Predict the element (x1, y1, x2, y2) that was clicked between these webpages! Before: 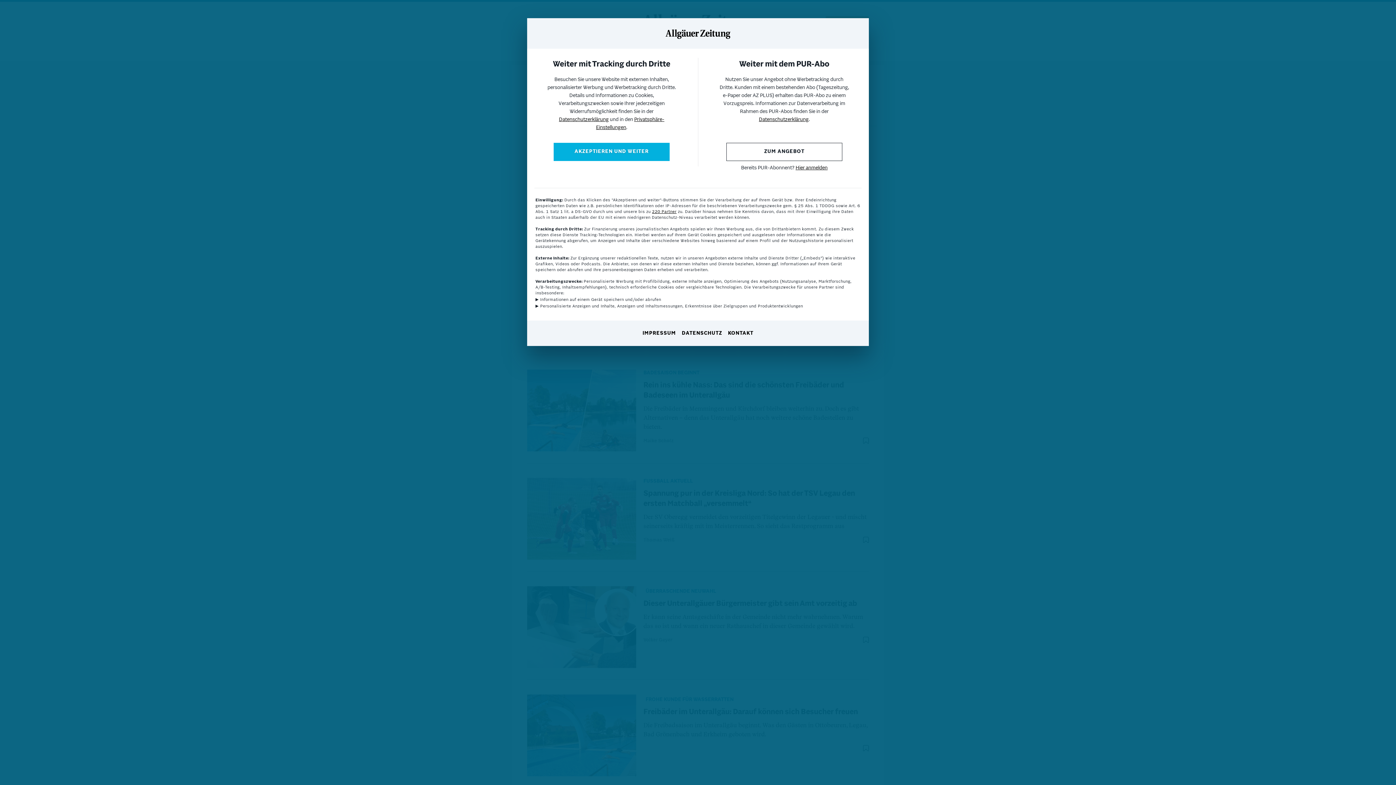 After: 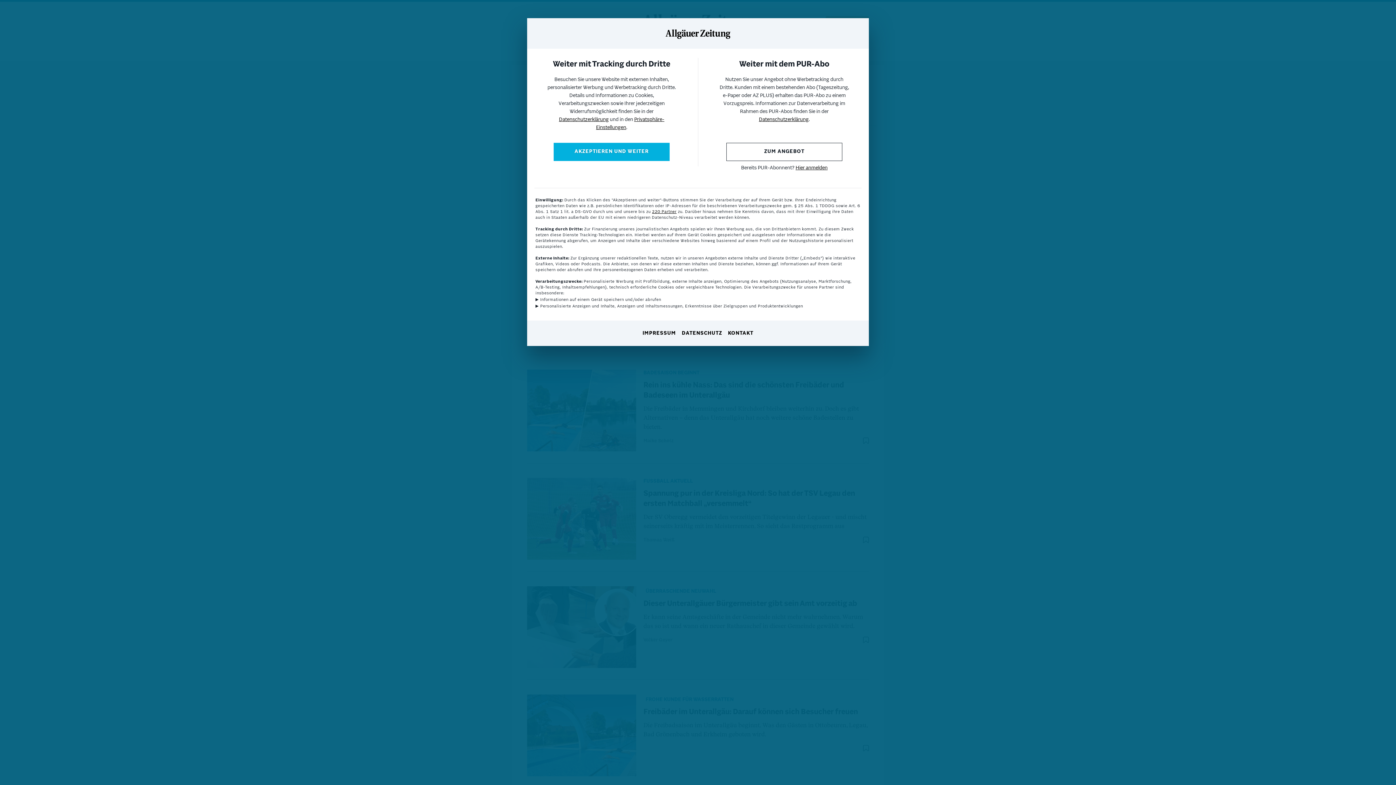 Action: label: DATENSCHUTZ bbox: (682, 330, 722, 337)